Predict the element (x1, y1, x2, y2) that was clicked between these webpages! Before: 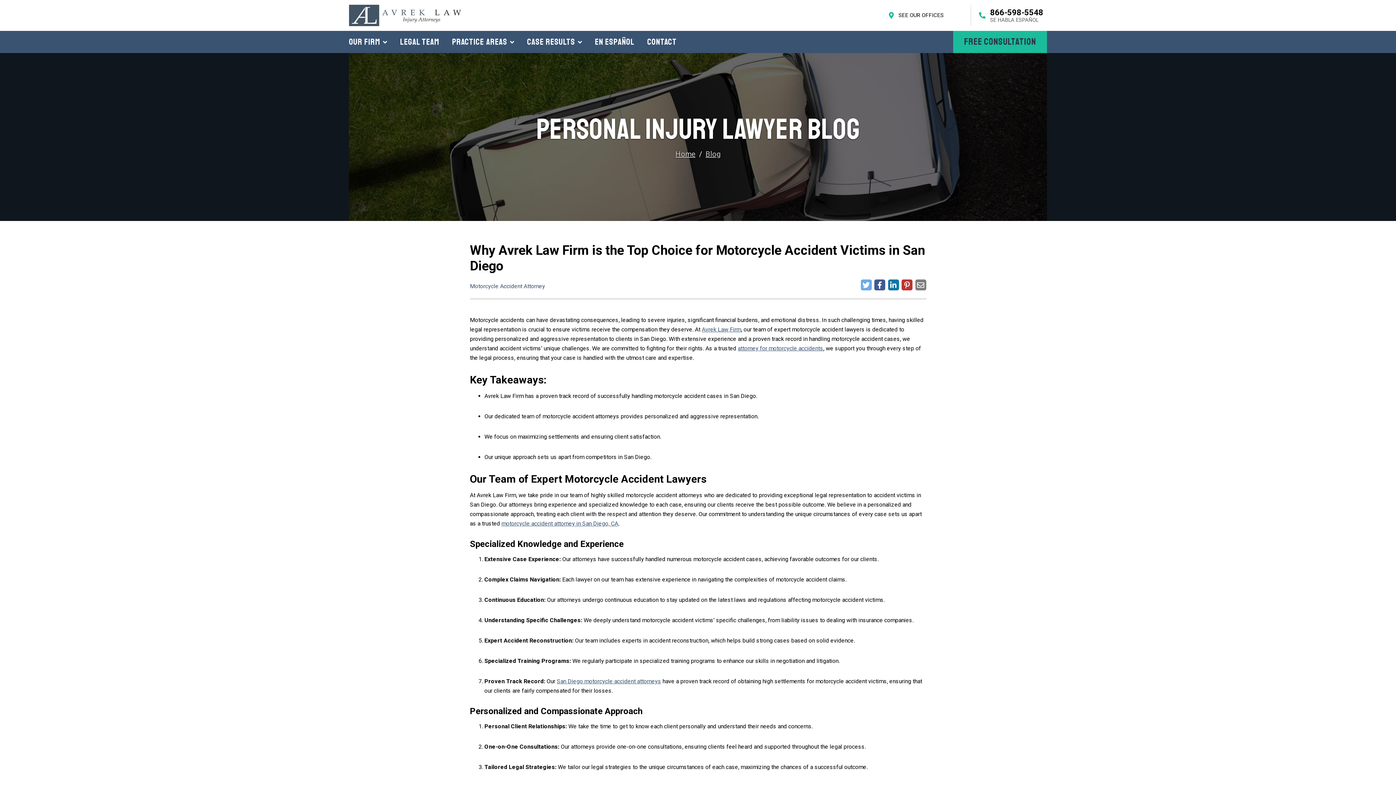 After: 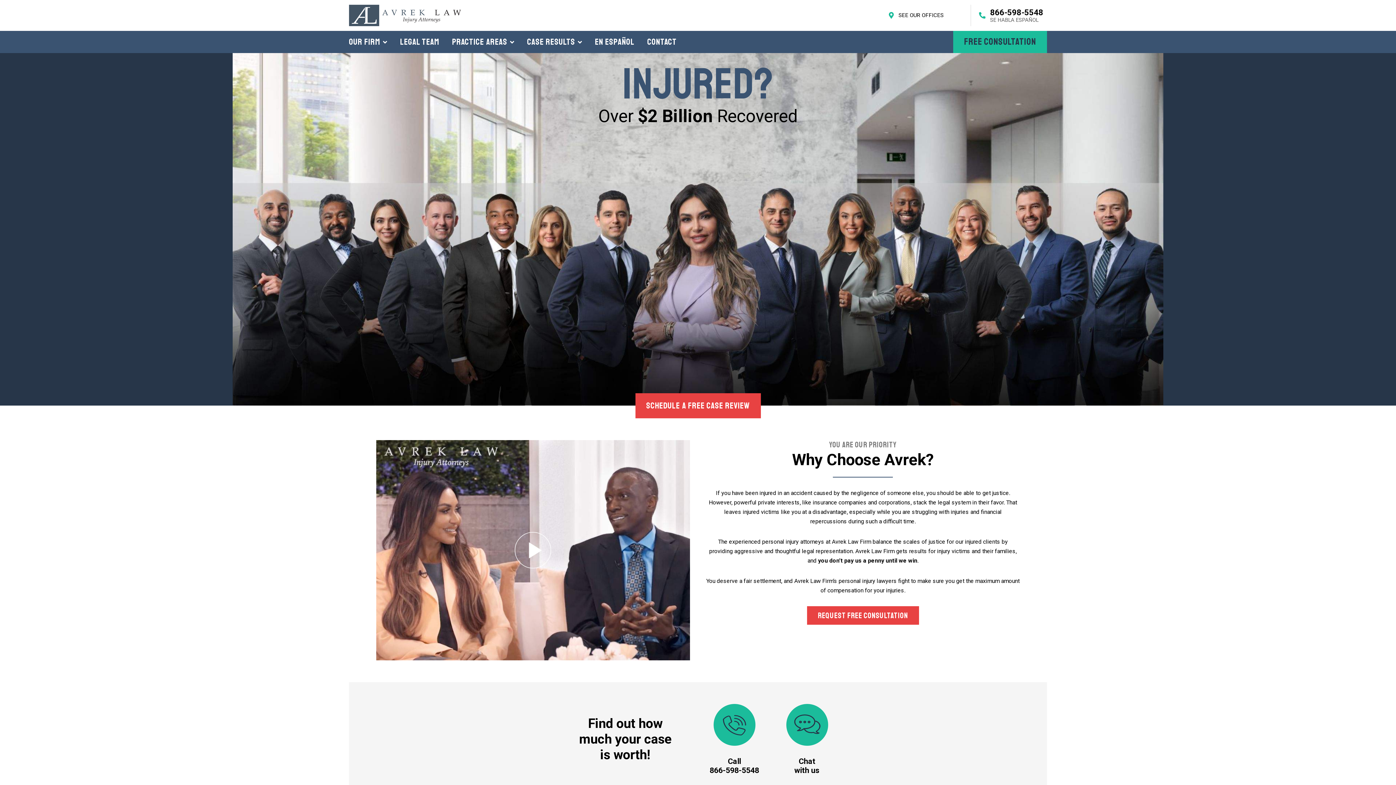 Action: bbox: (349, 4, 461, 26)